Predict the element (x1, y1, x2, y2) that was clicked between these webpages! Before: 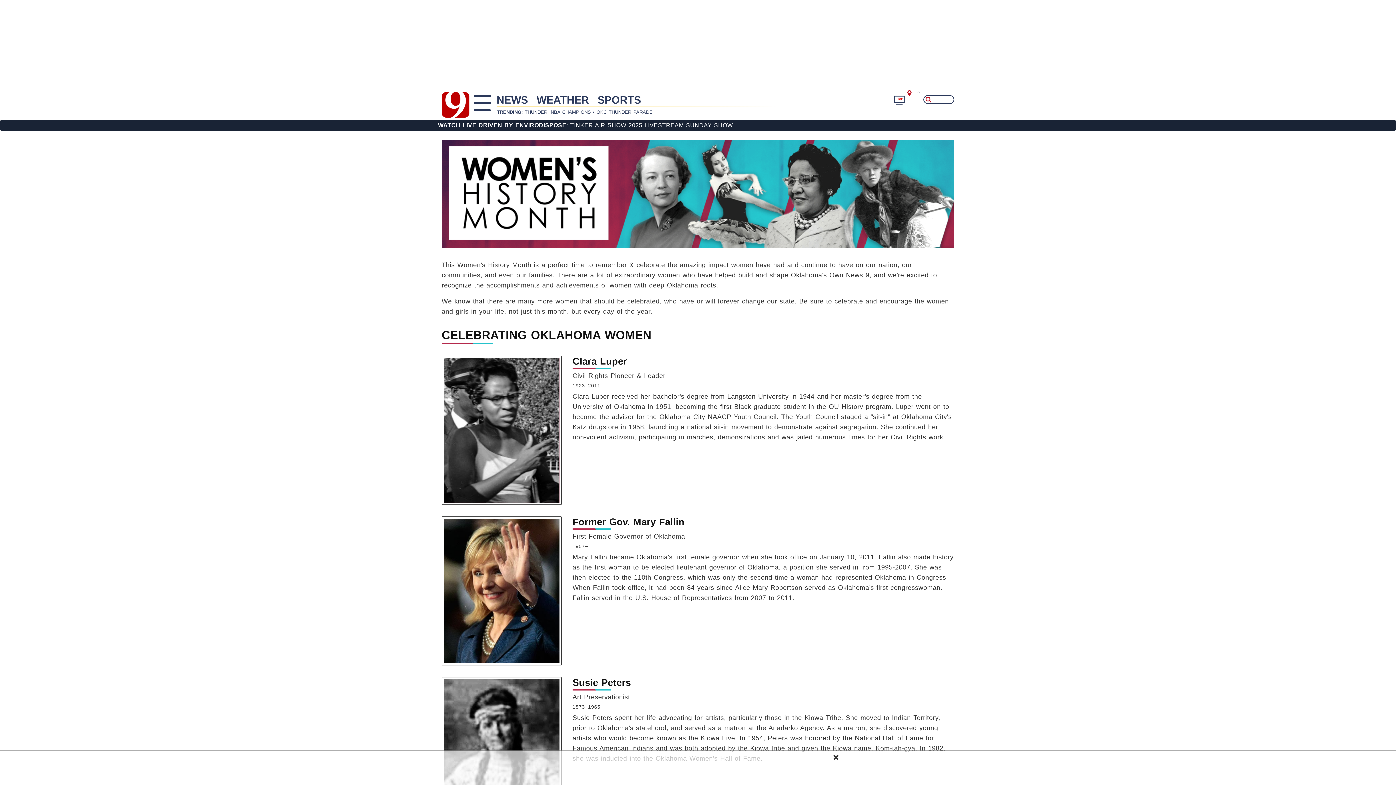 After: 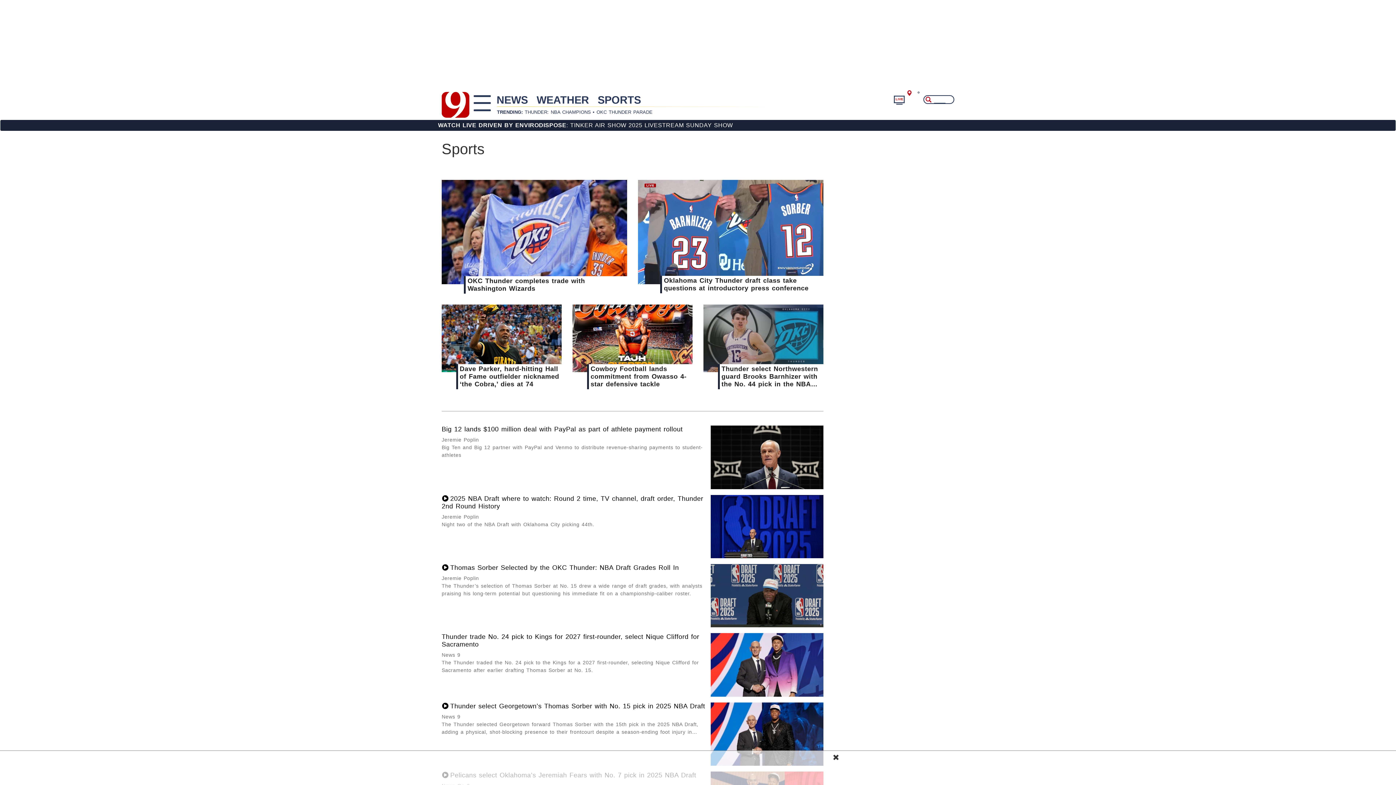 Action: label: SPORTS bbox: (593, 96, 645, 103)